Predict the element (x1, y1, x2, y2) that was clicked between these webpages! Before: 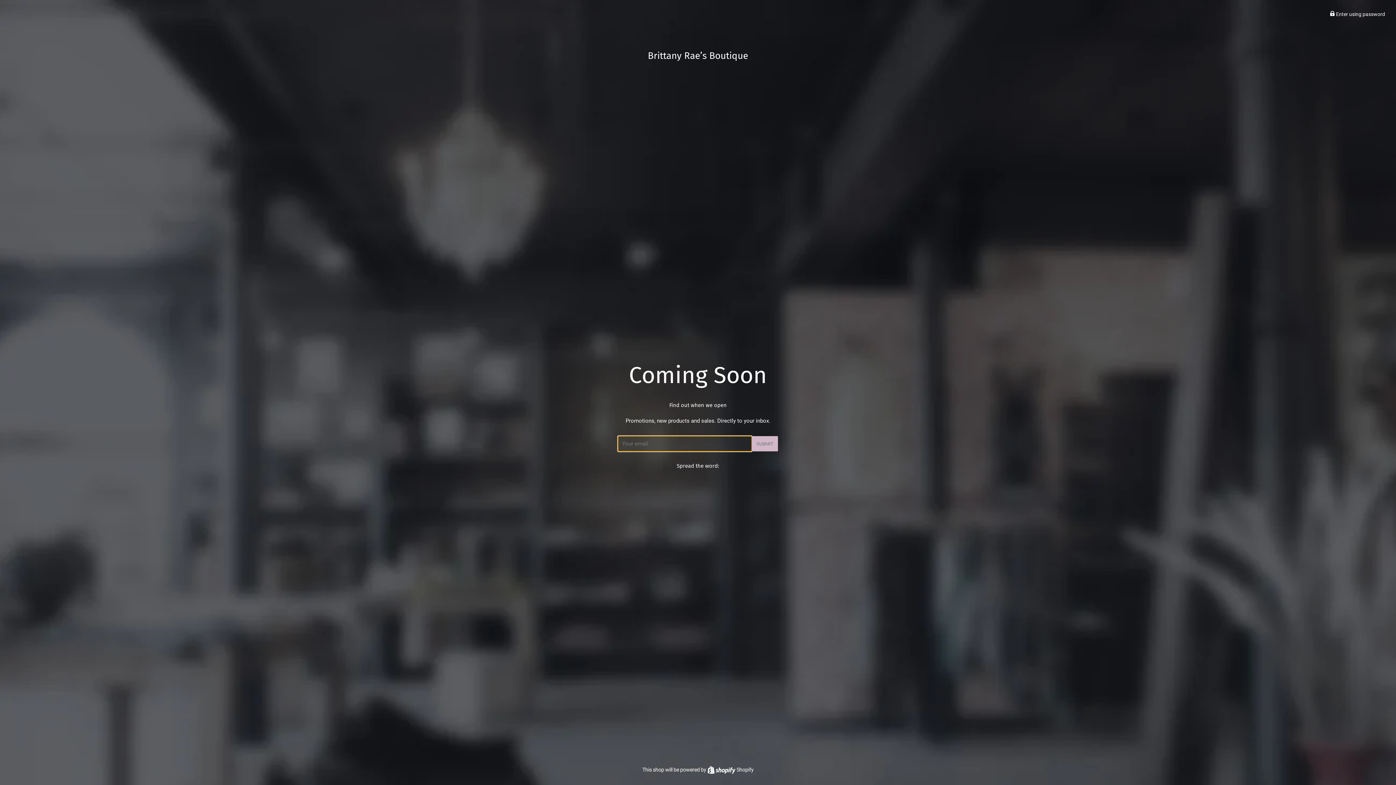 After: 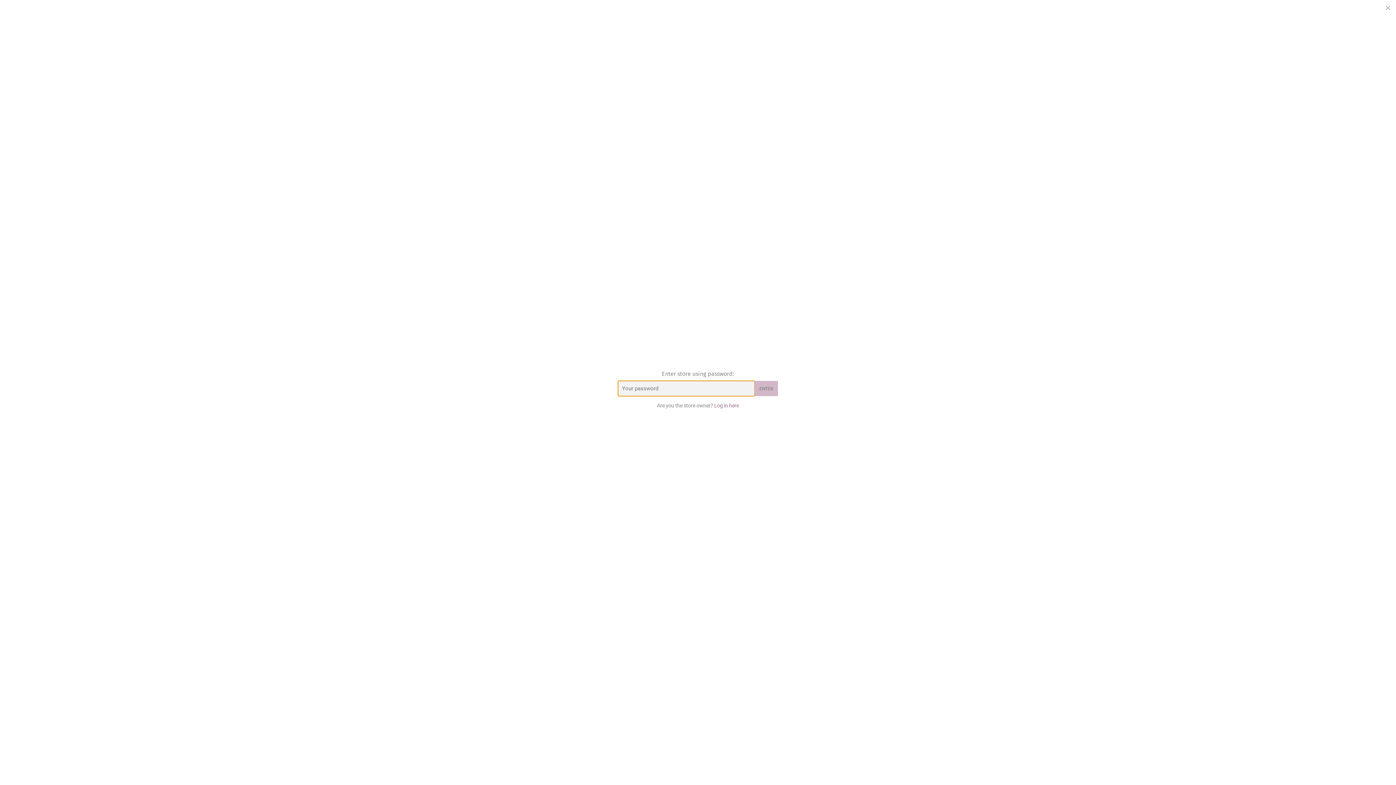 Action: bbox: (1330, 11, 1385, 17) label:  Enter using password